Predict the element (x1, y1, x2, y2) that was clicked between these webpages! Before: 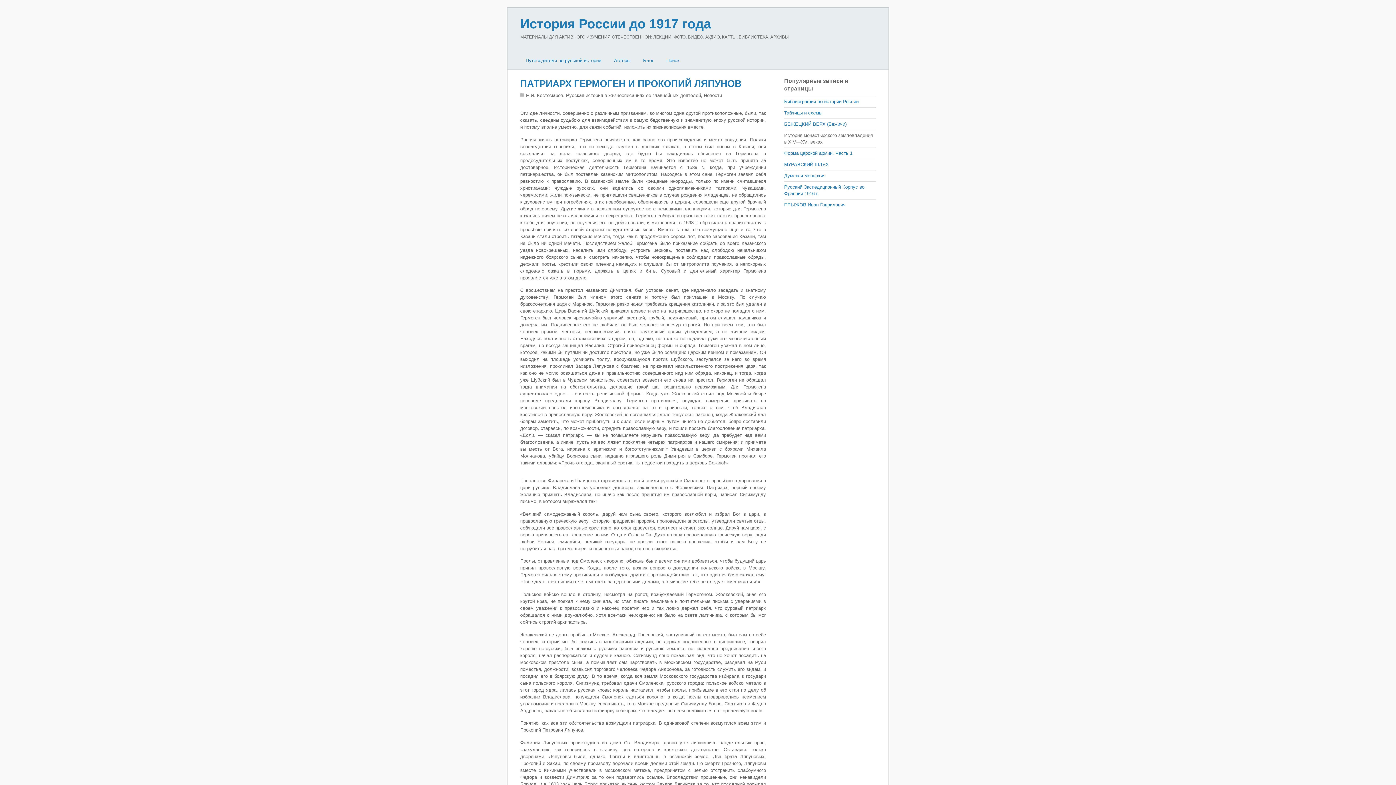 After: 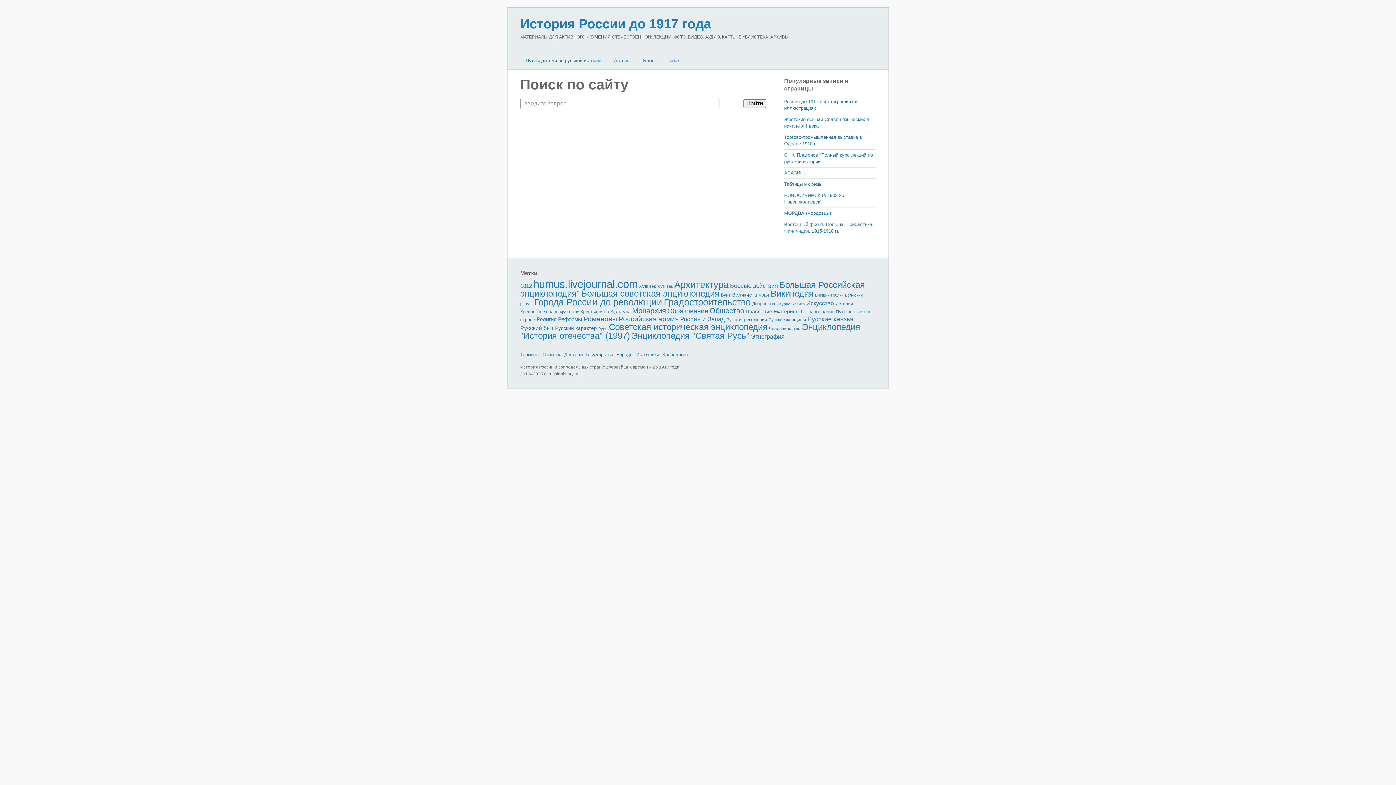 Action: bbox: (661, 55, 685, 65) label: Поиск